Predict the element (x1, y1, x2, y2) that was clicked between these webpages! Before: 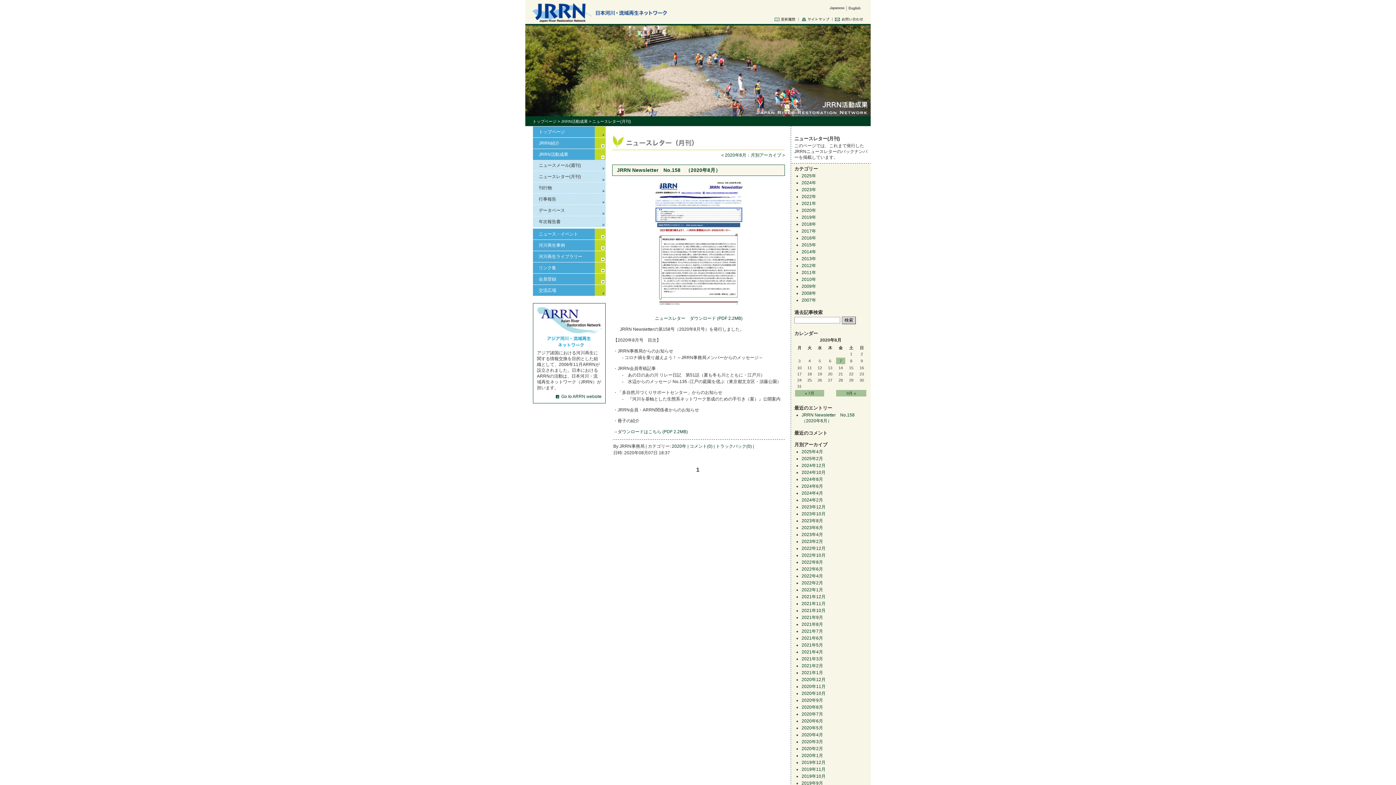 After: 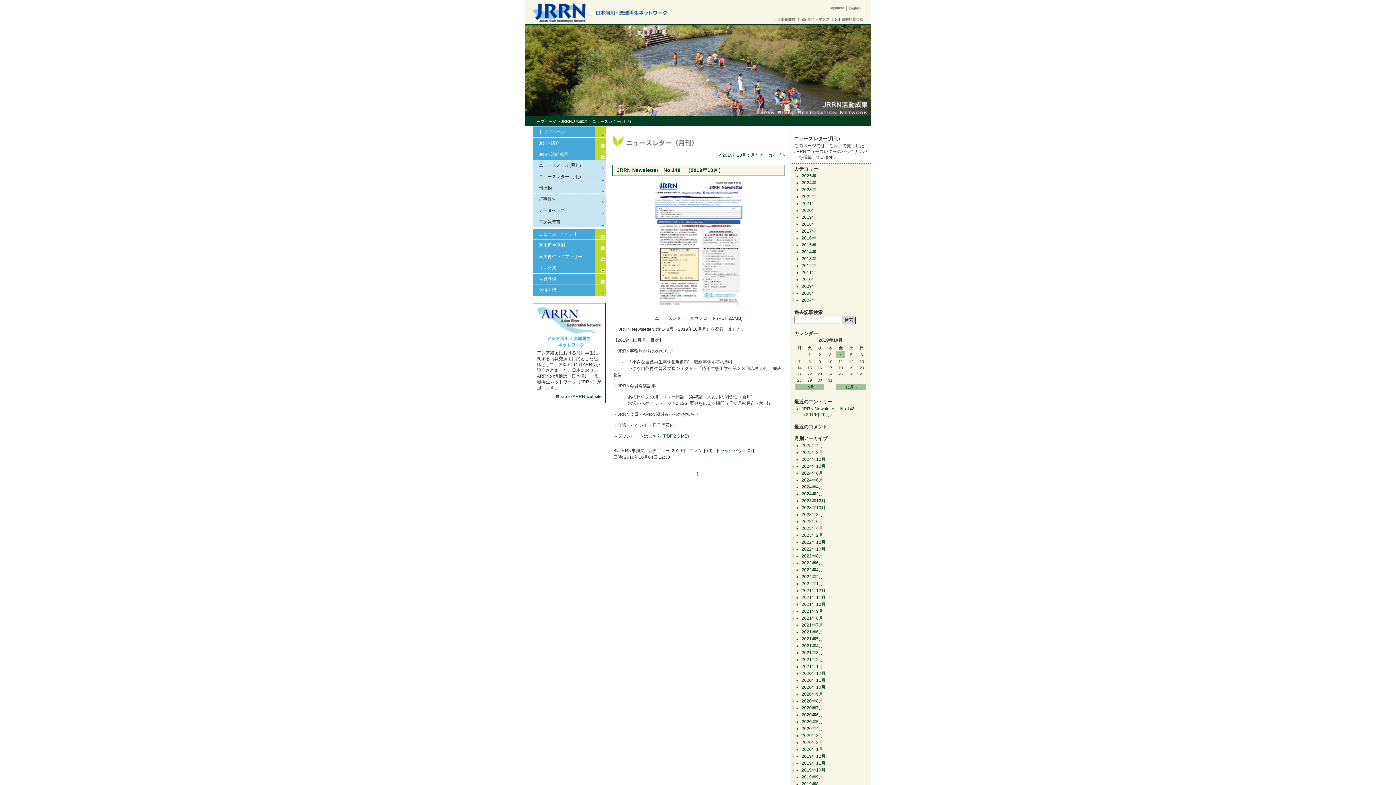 Action: bbox: (801, 774, 825, 779) label: 2019年10月